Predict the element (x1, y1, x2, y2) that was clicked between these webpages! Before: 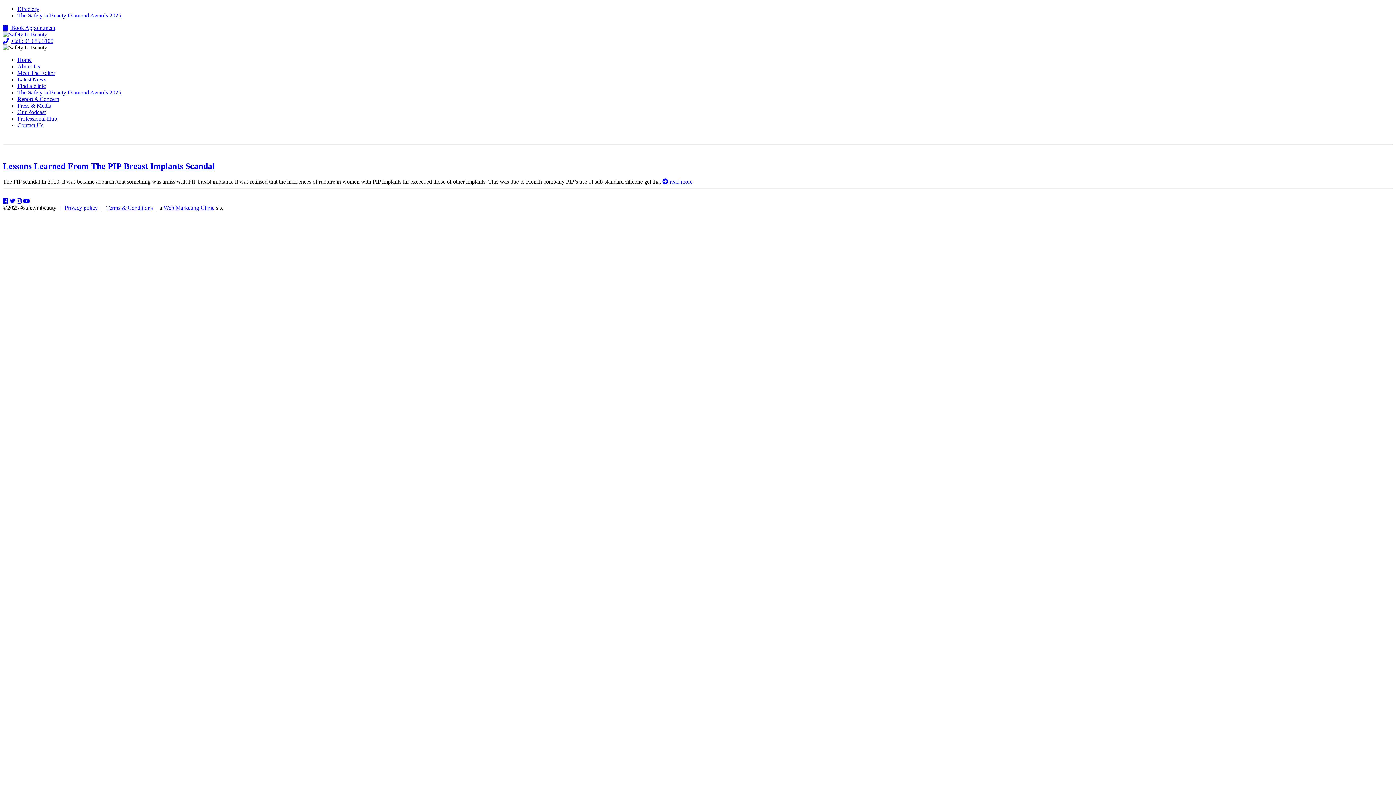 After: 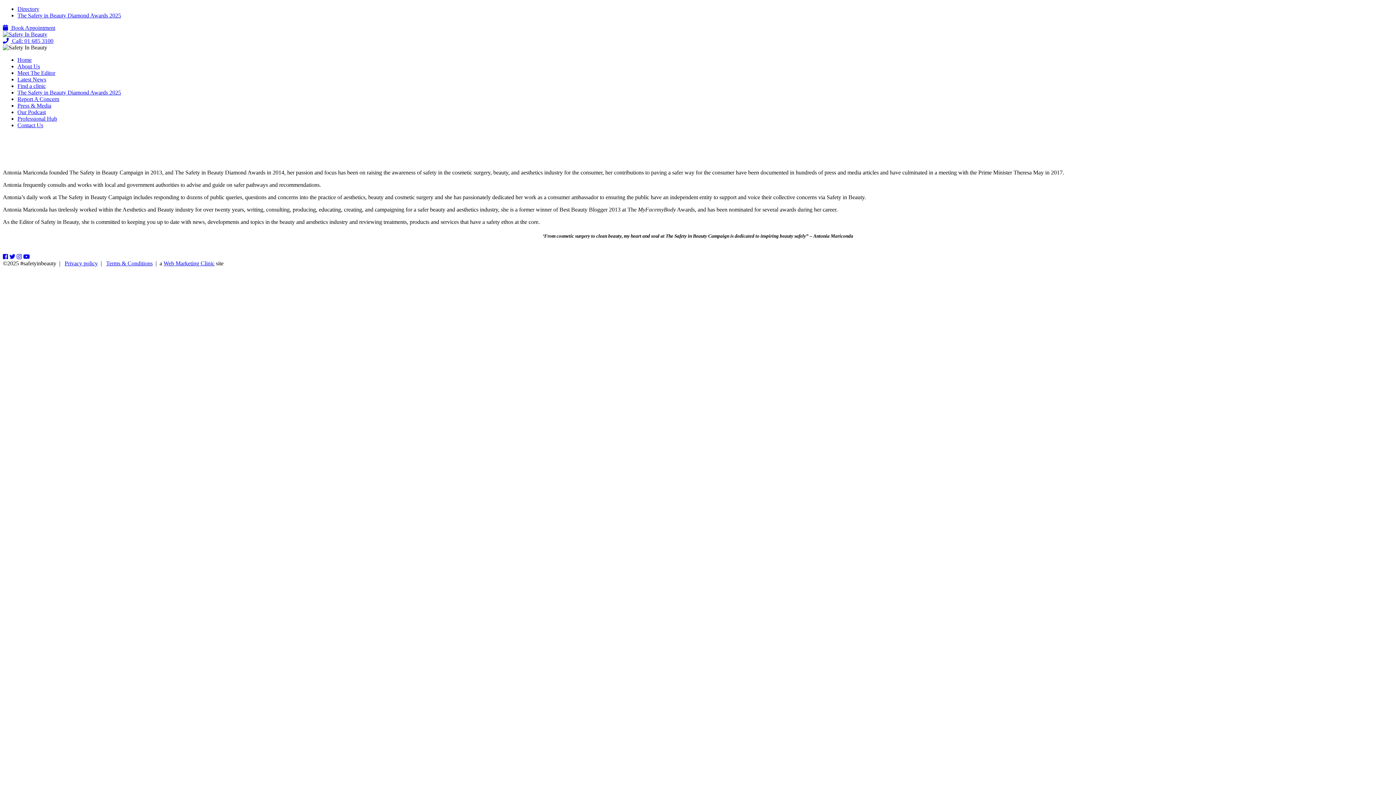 Action: bbox: (17, 69, 55, 76) label: Meet The Editor